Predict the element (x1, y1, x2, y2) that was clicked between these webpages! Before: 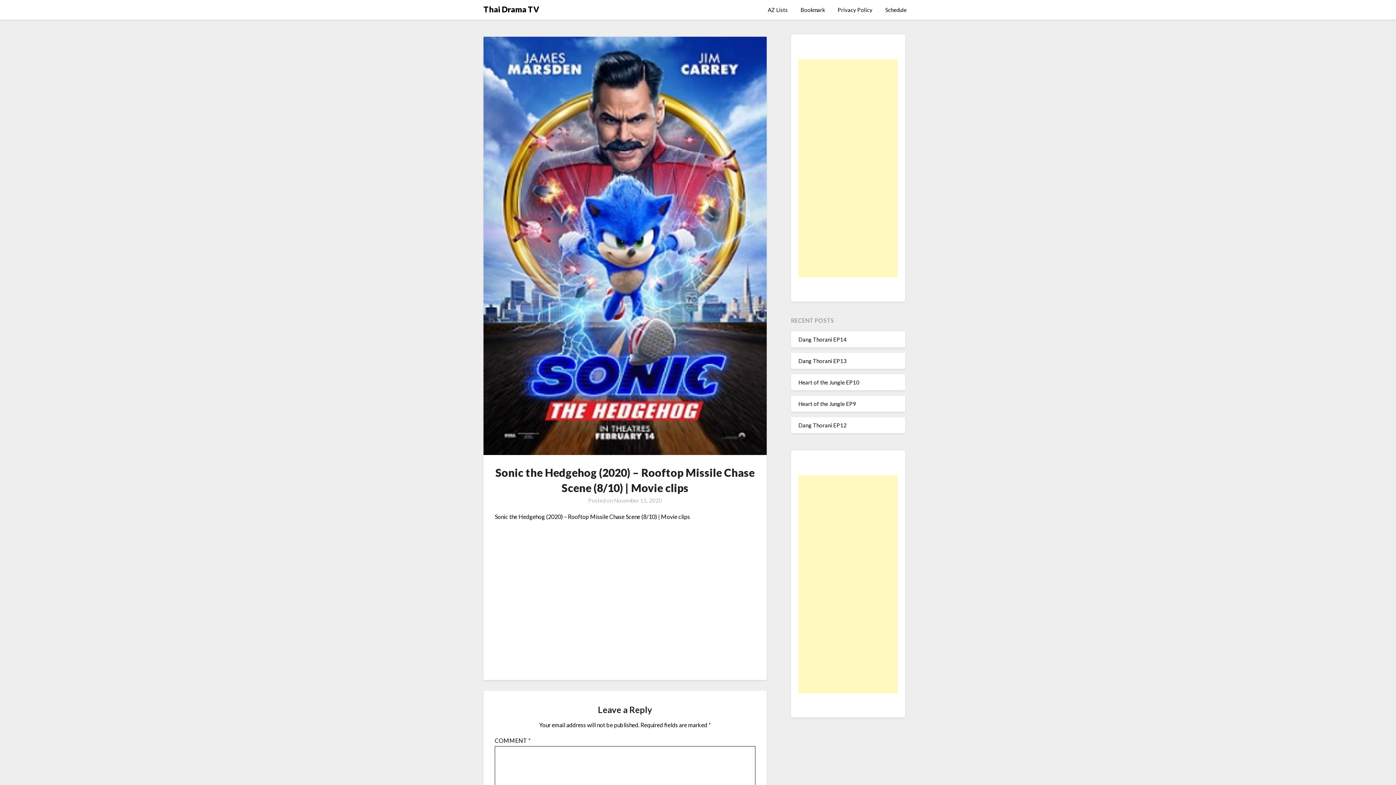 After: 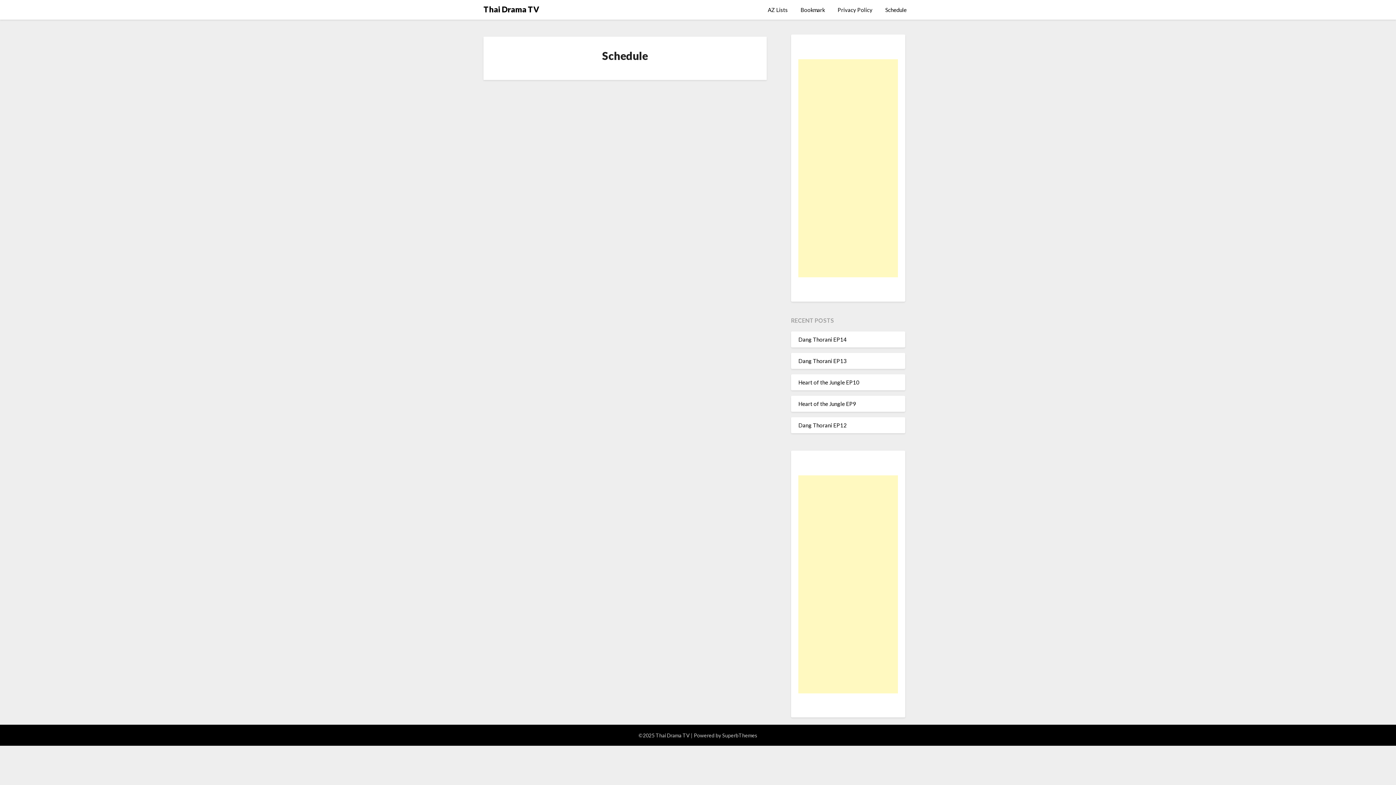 Action: bbox: (879, 0, 912, 19) label: Schedule